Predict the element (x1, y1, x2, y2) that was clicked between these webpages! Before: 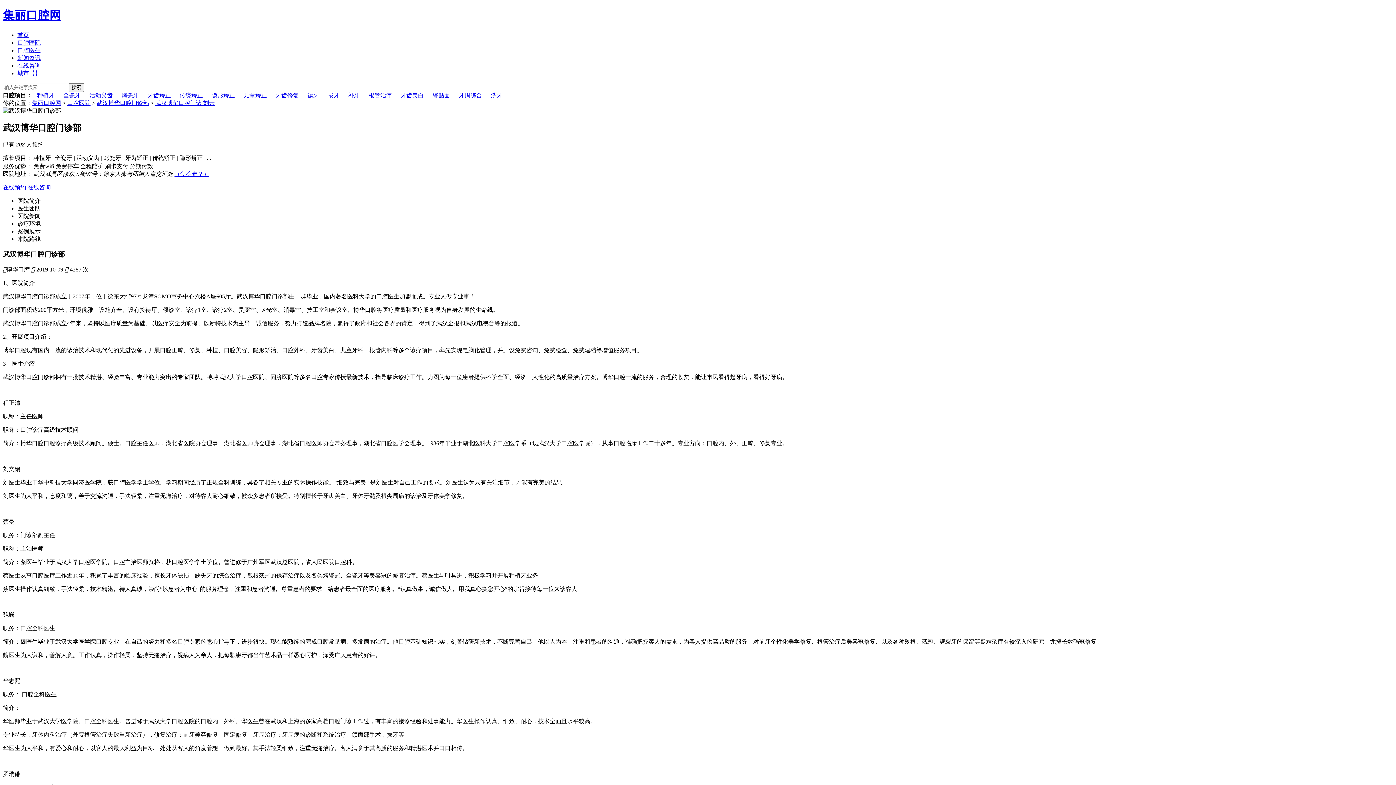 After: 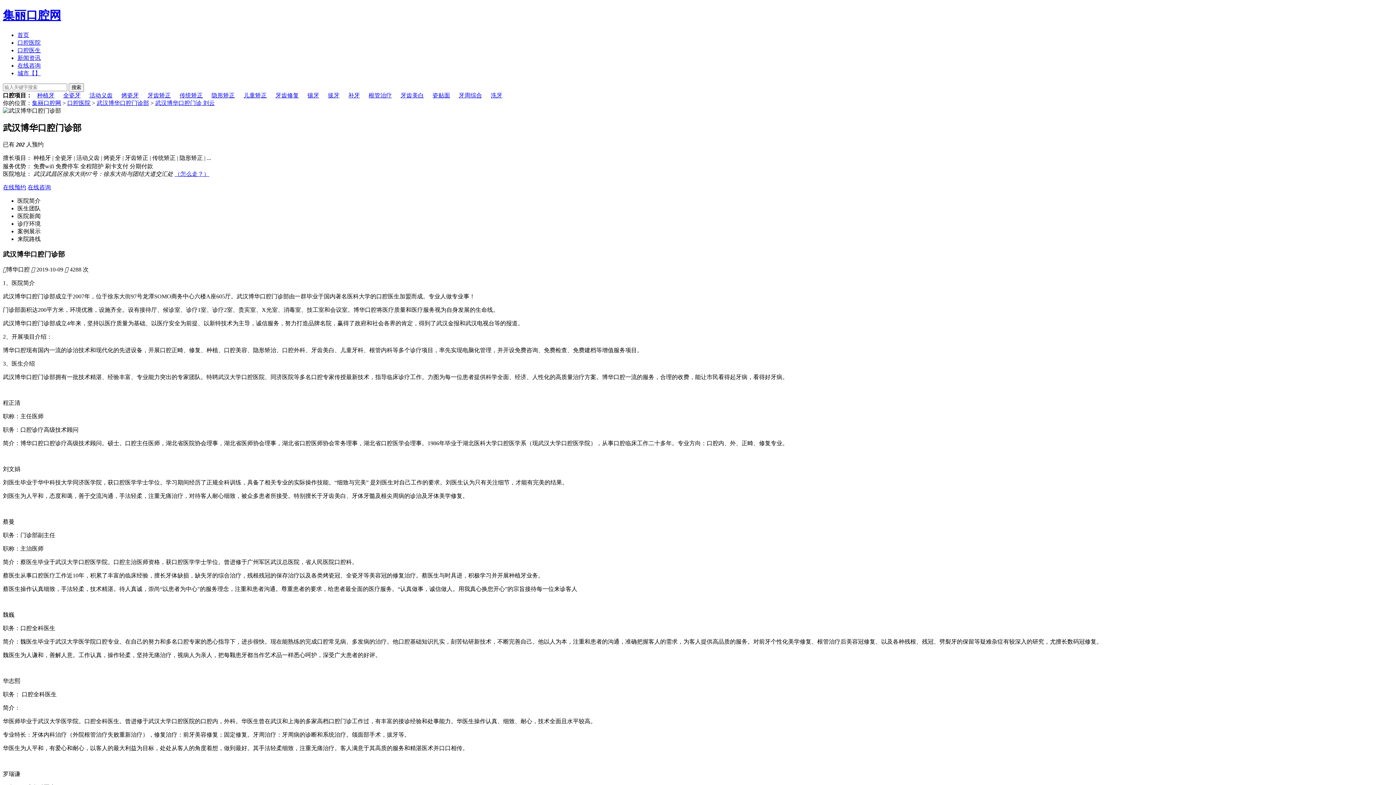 Action: bbox: (155, 99, 214, 106) label: 武汉博华口腔门诊 刘云